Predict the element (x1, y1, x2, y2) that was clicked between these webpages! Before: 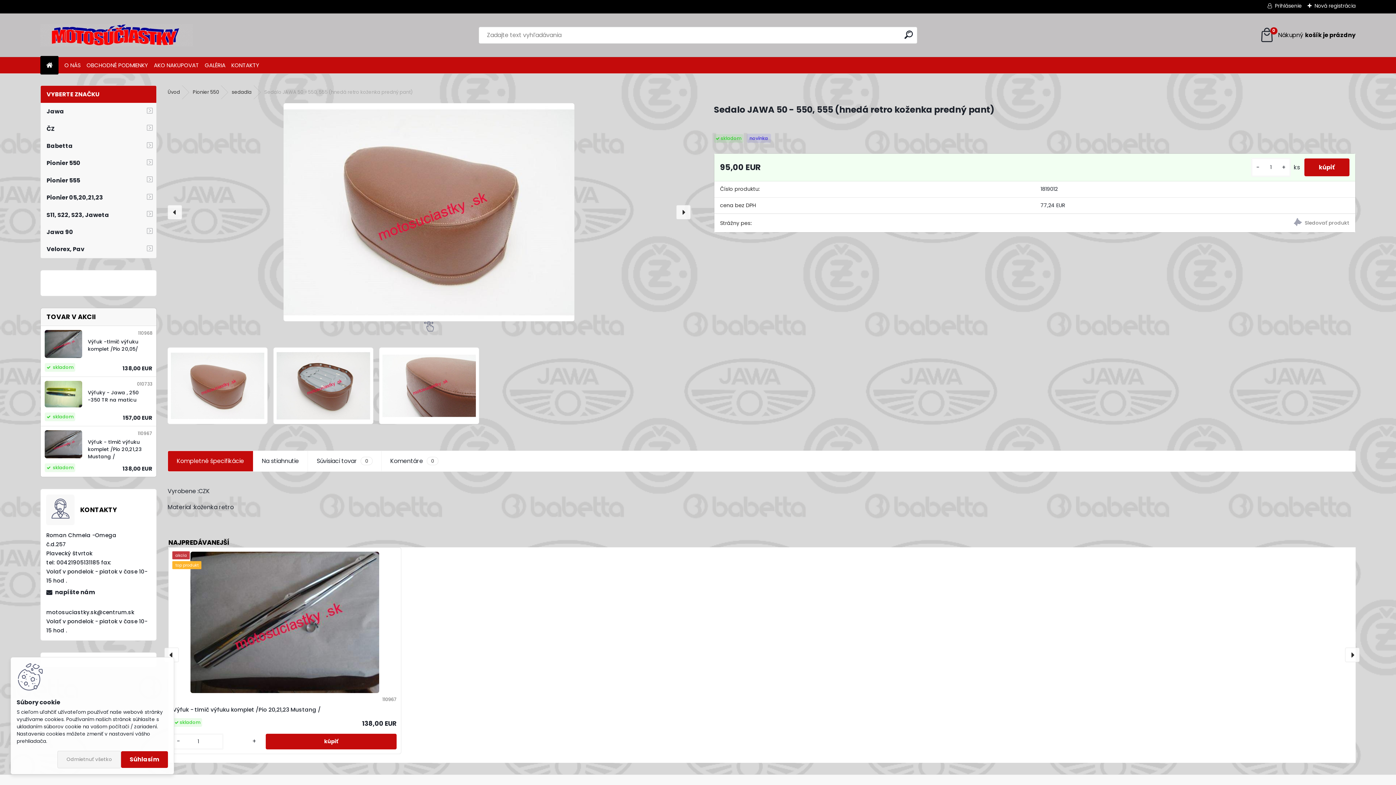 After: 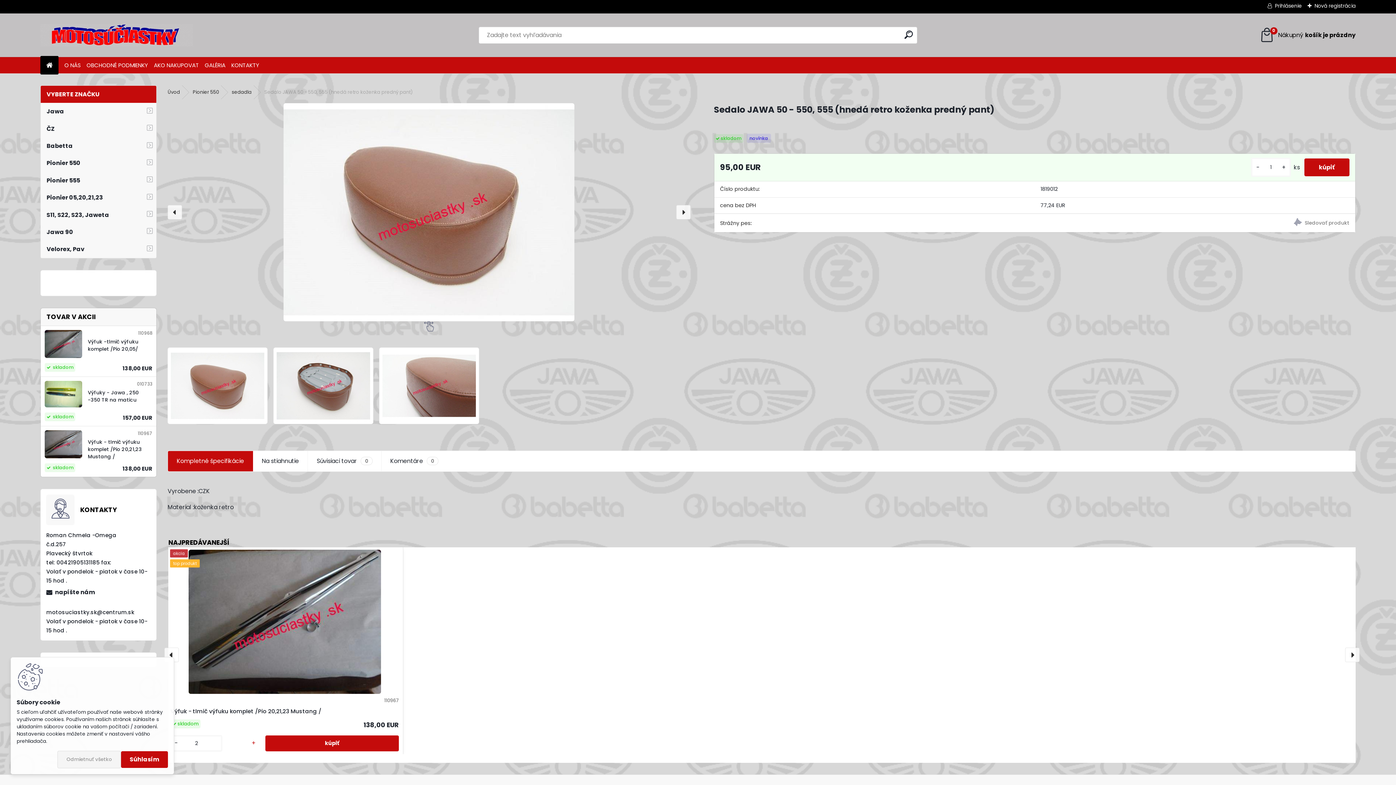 Action: label: + bbox: (249, 737, 258, 746)